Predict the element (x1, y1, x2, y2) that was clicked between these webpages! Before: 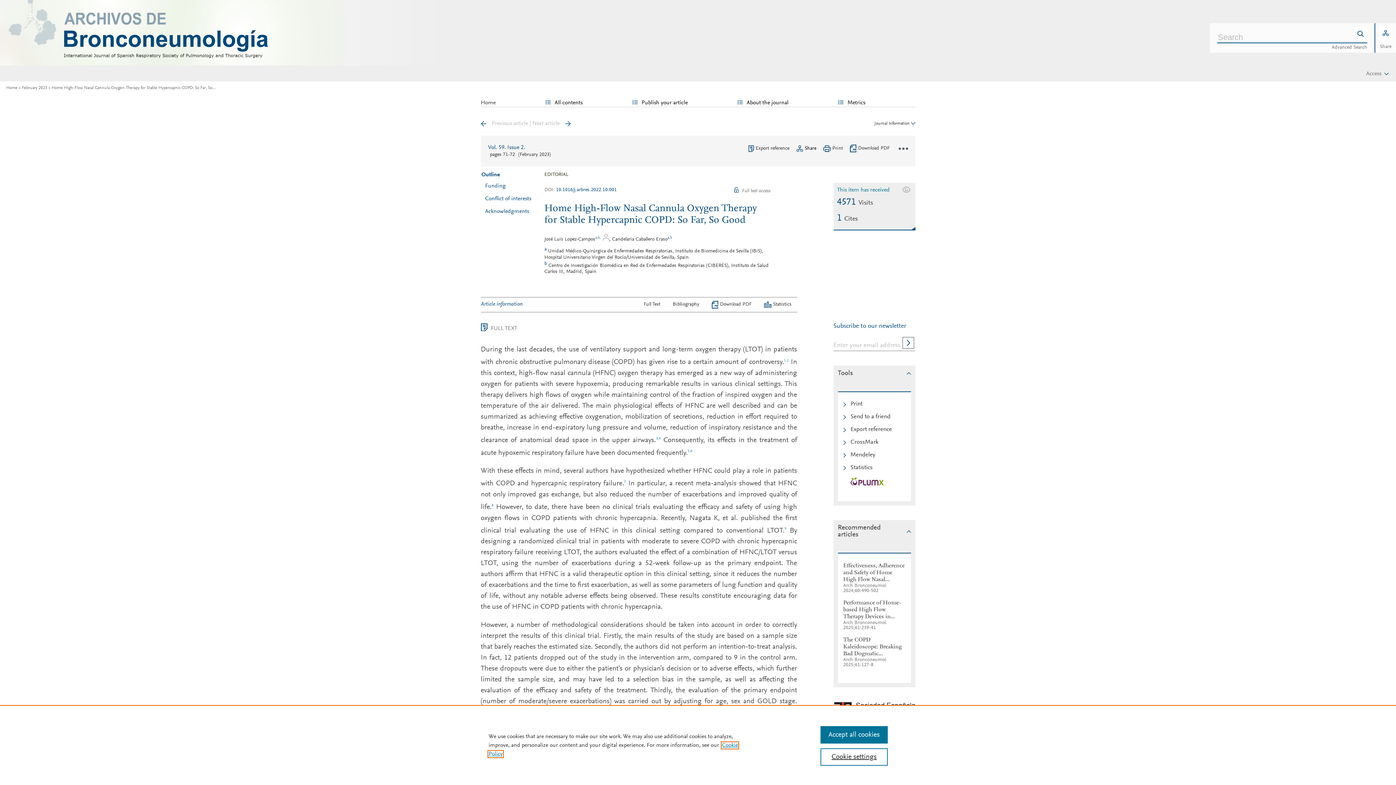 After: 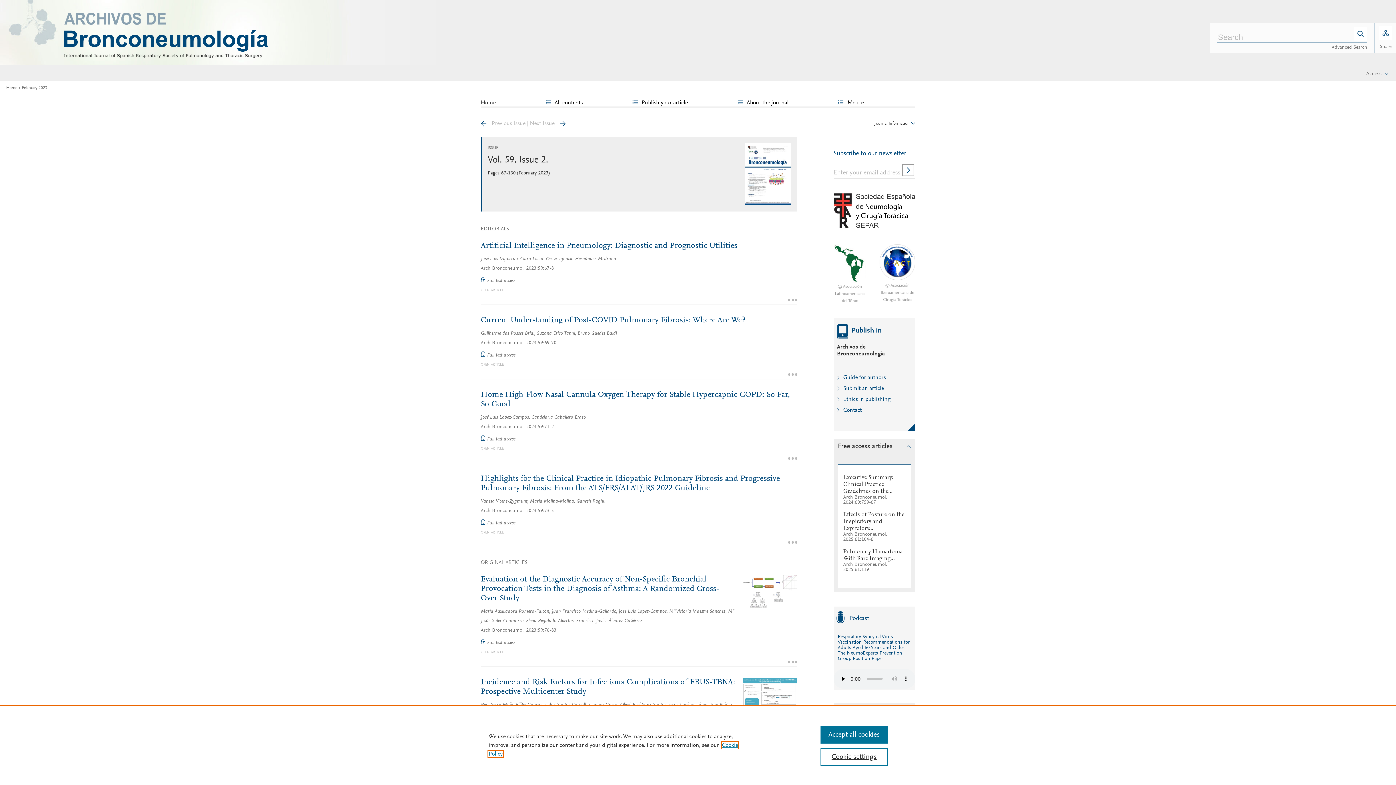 Action: label: Vol. 59. Issue 2. bbox: (488, 145, 525, 150)